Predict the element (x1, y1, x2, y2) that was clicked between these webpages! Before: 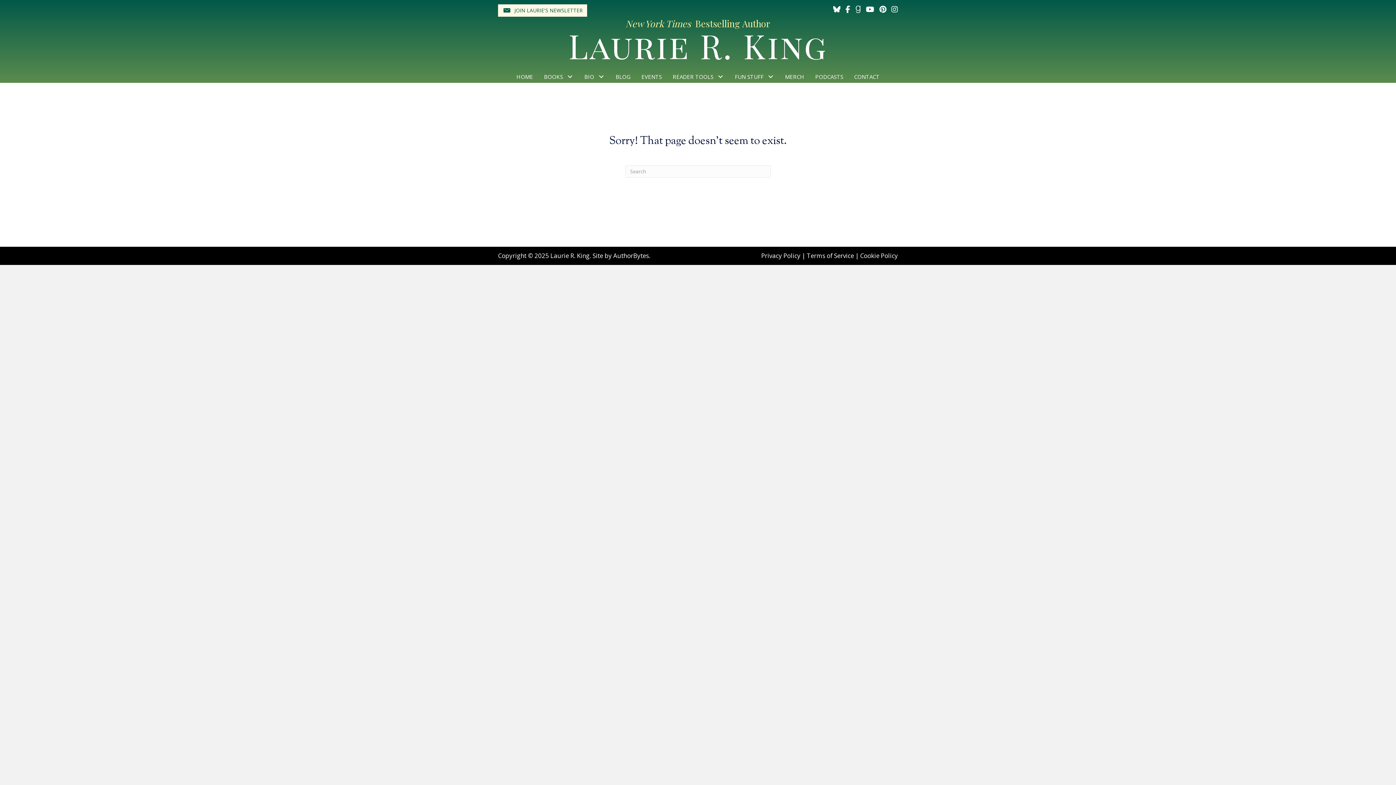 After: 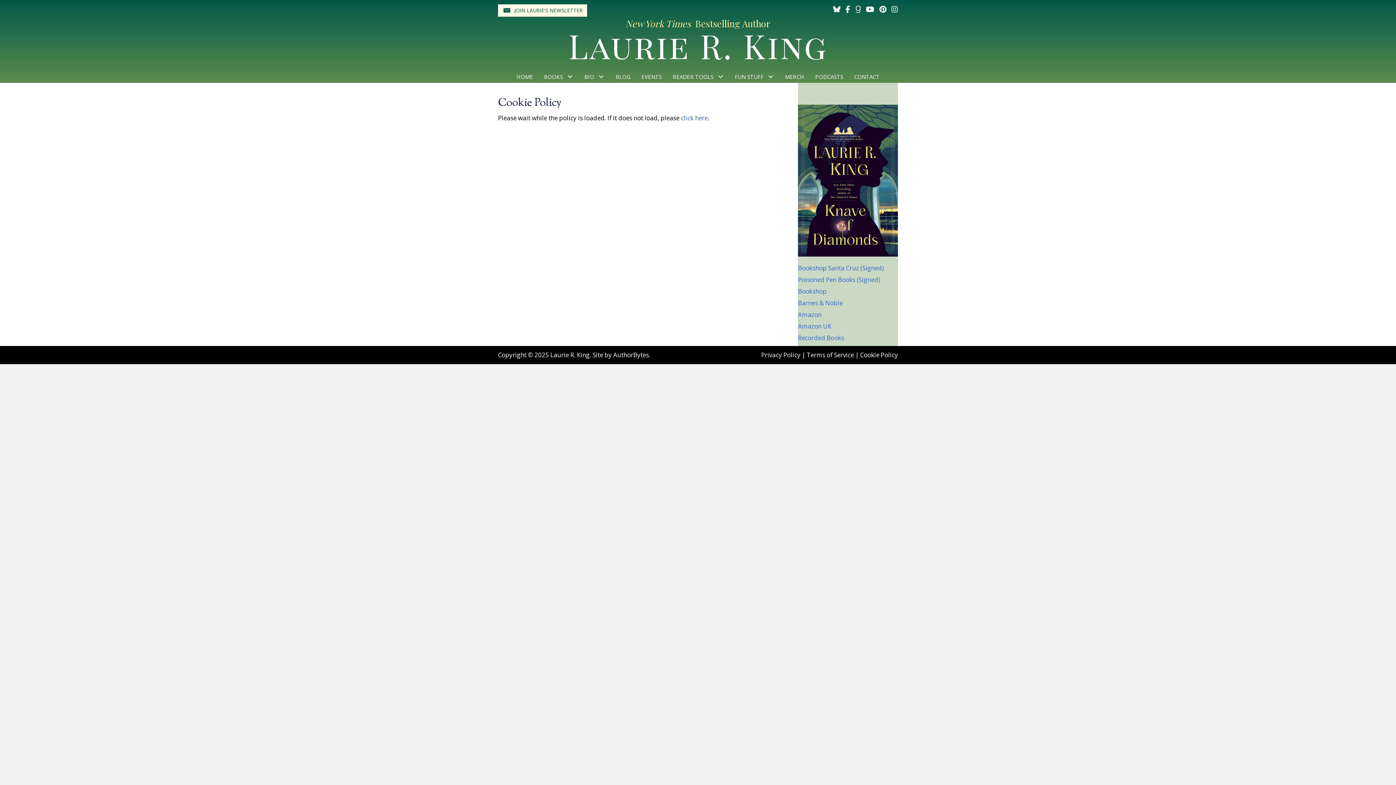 Action: label: Cookie Policy bbox: (860, 251, 898, 259)